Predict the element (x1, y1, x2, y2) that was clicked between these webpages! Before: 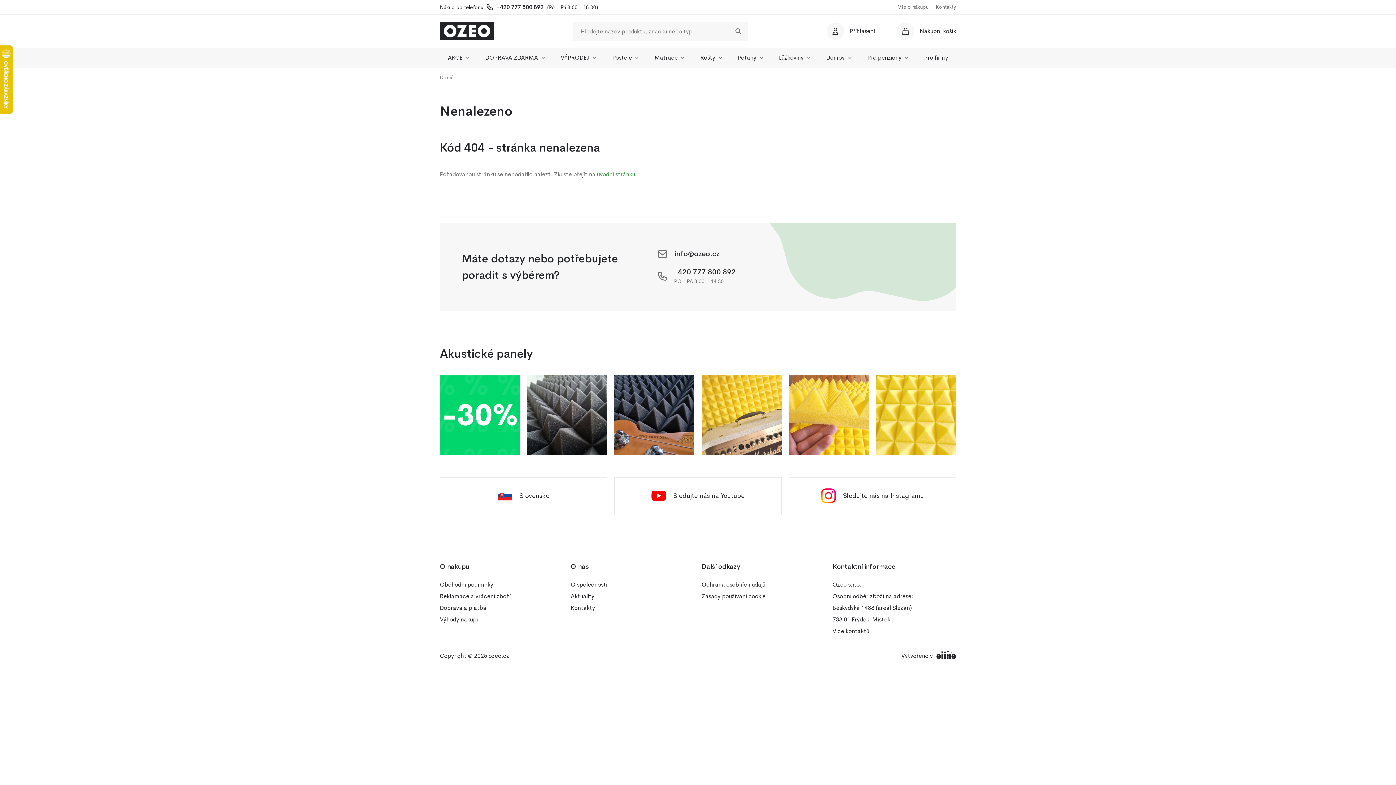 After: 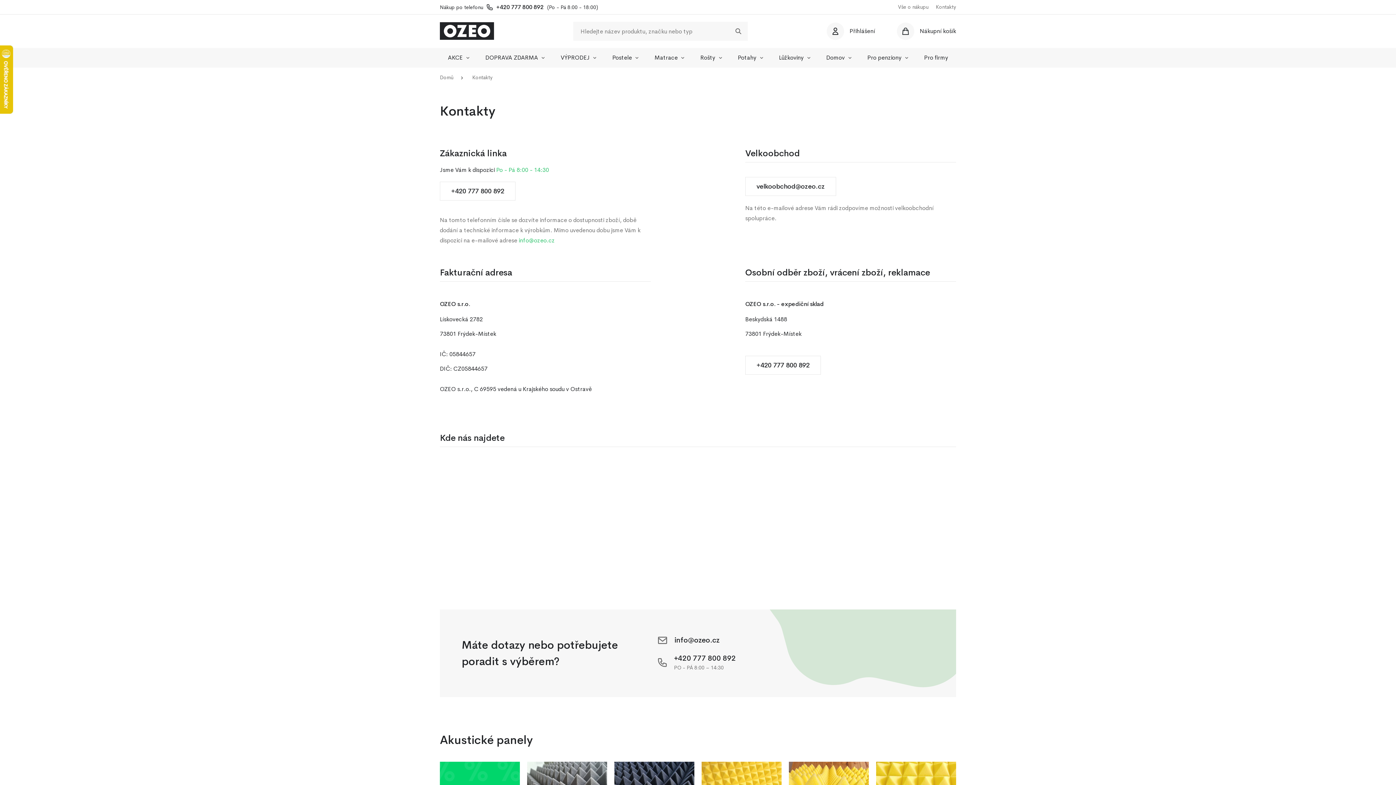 Action: label: Kontakty bbox: (936, 3, 956, 10)